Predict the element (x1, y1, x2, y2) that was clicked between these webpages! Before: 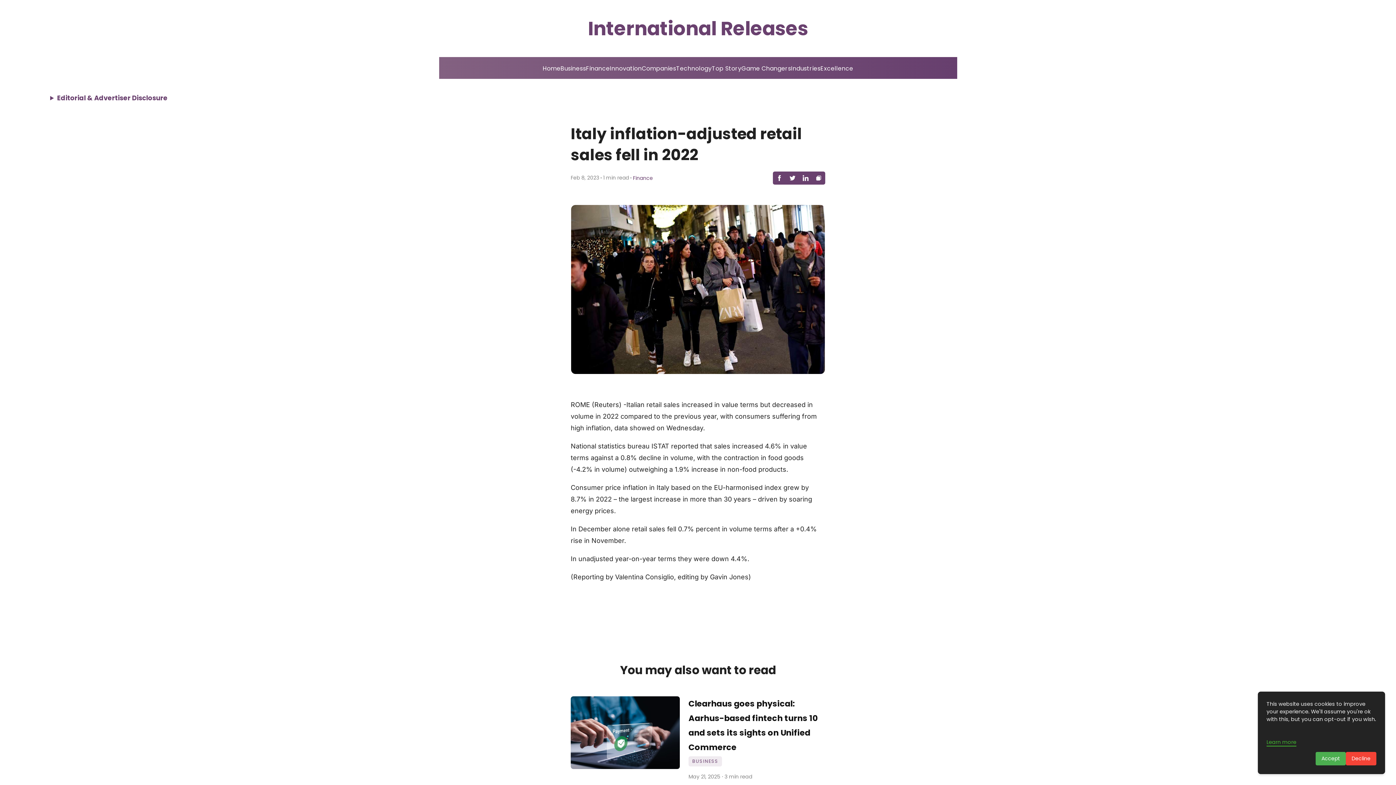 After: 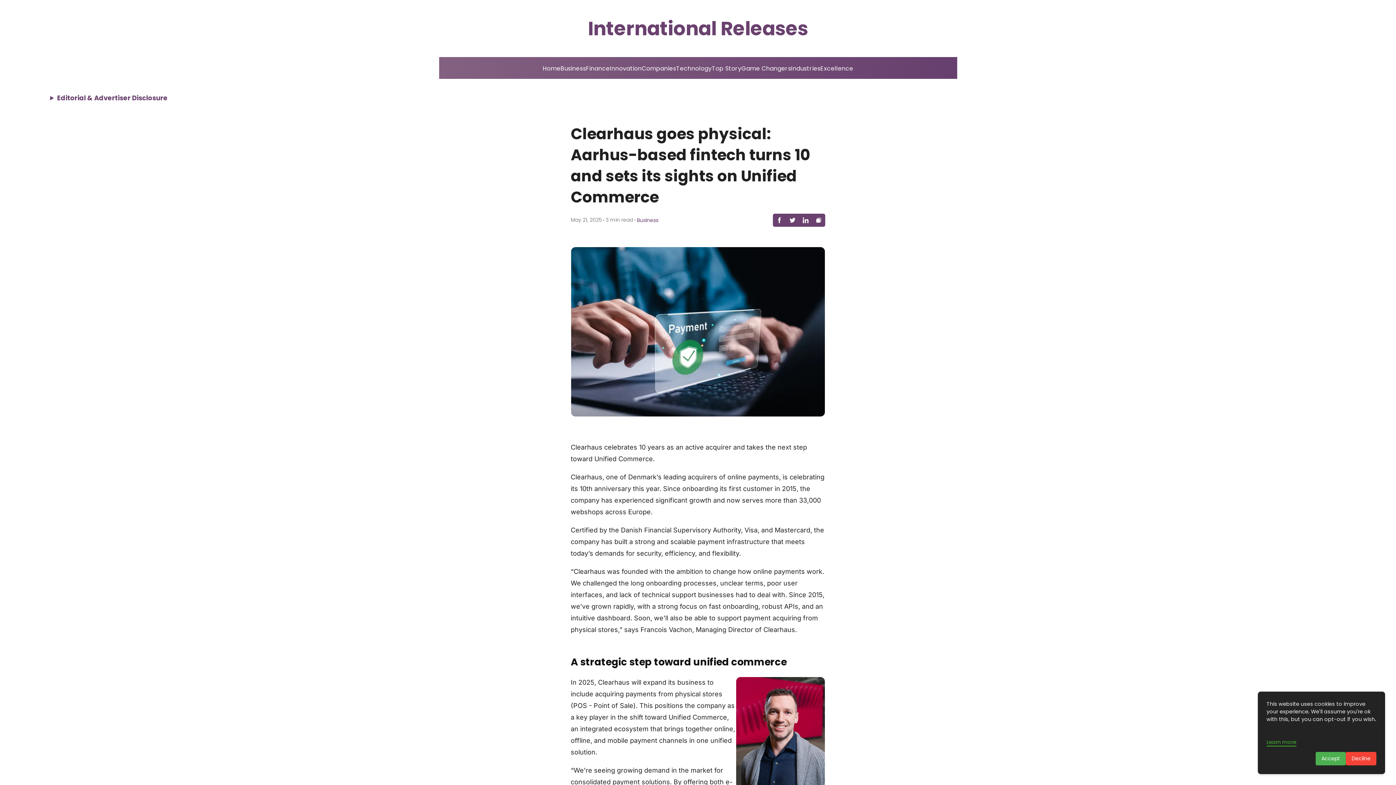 Action: label: Clearhaus goes physical: Aarhus-based fintech turns 10 and sets its sights on Unified Commerce

BUSINESS

May 21, 2025 · 3 min read bbox: (570, 696, 825, 783)